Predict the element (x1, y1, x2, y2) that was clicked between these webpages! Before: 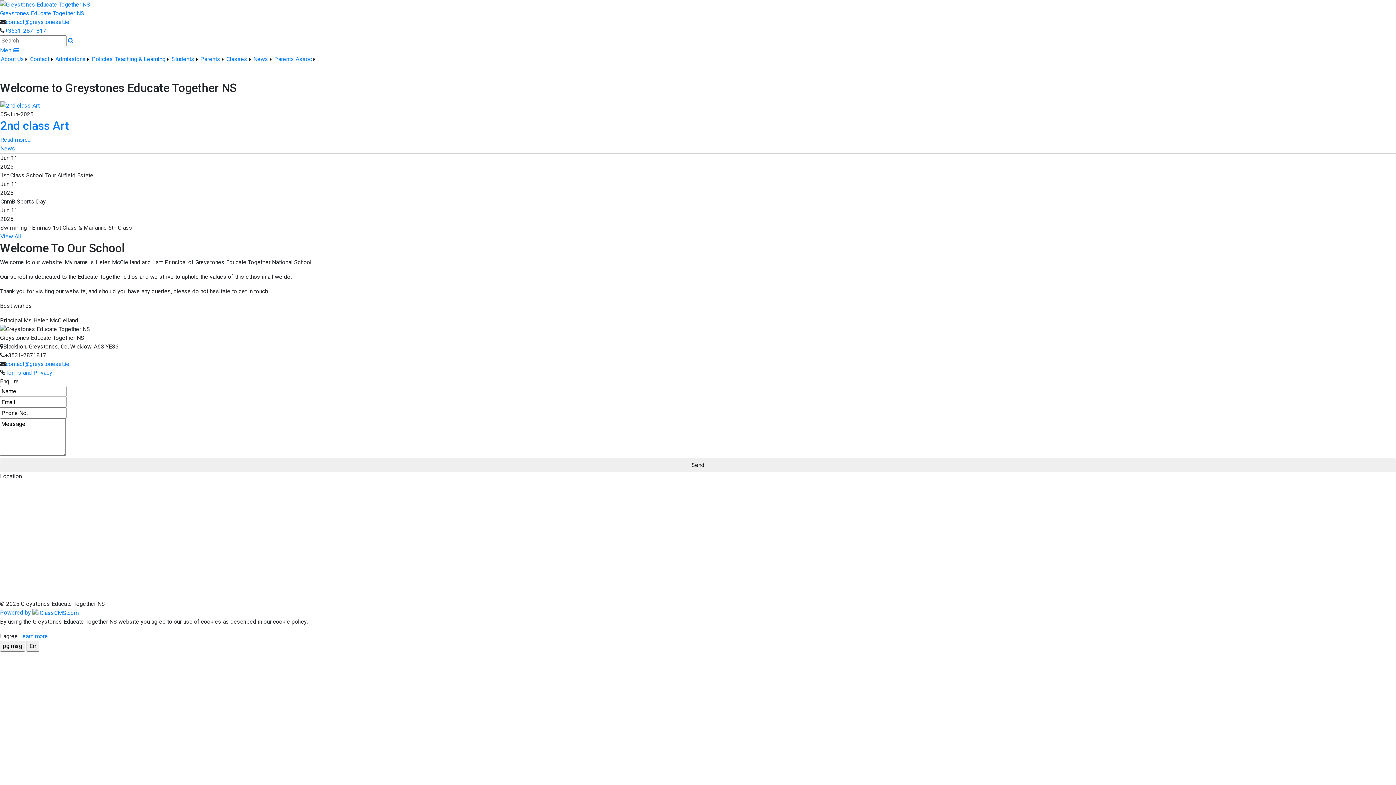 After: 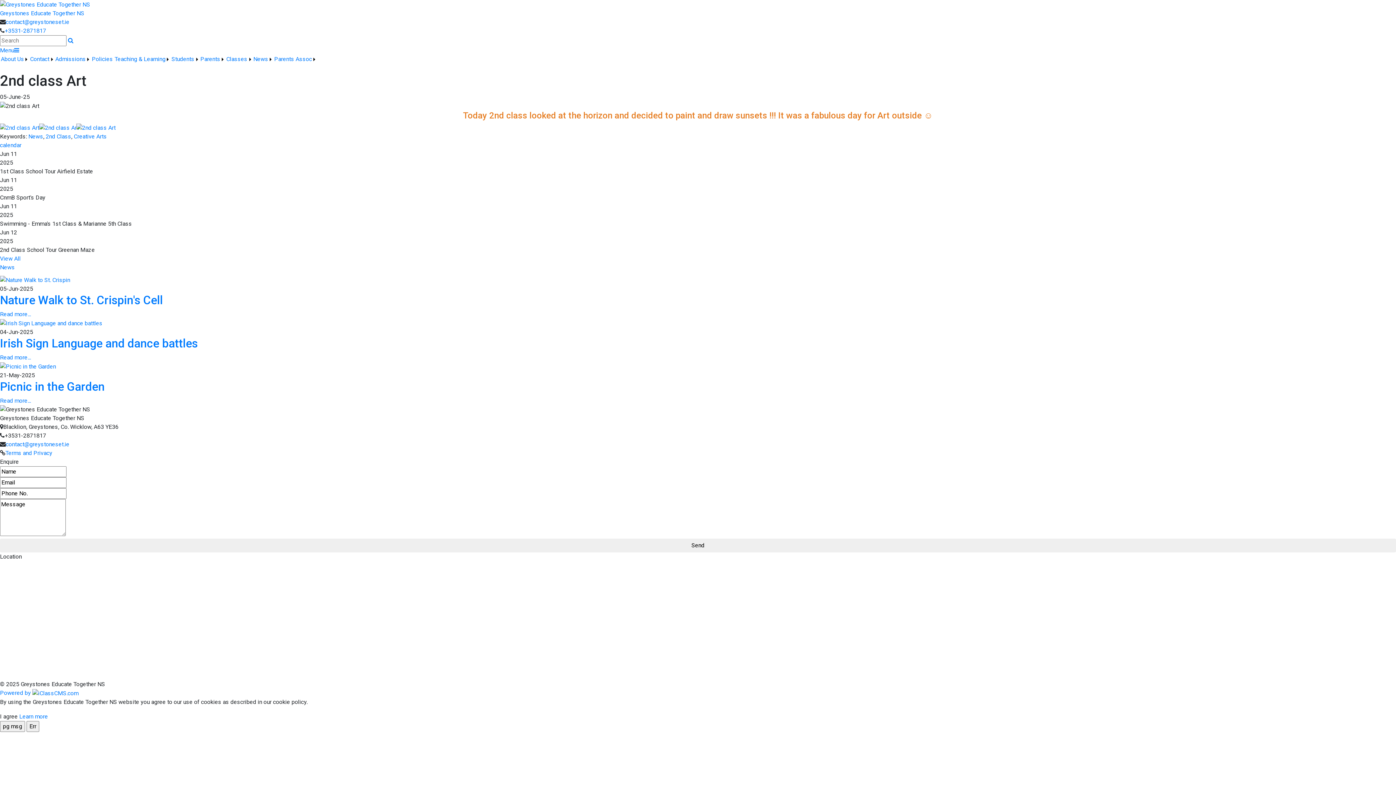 Action: bbox: (0, 101, 39, 108)